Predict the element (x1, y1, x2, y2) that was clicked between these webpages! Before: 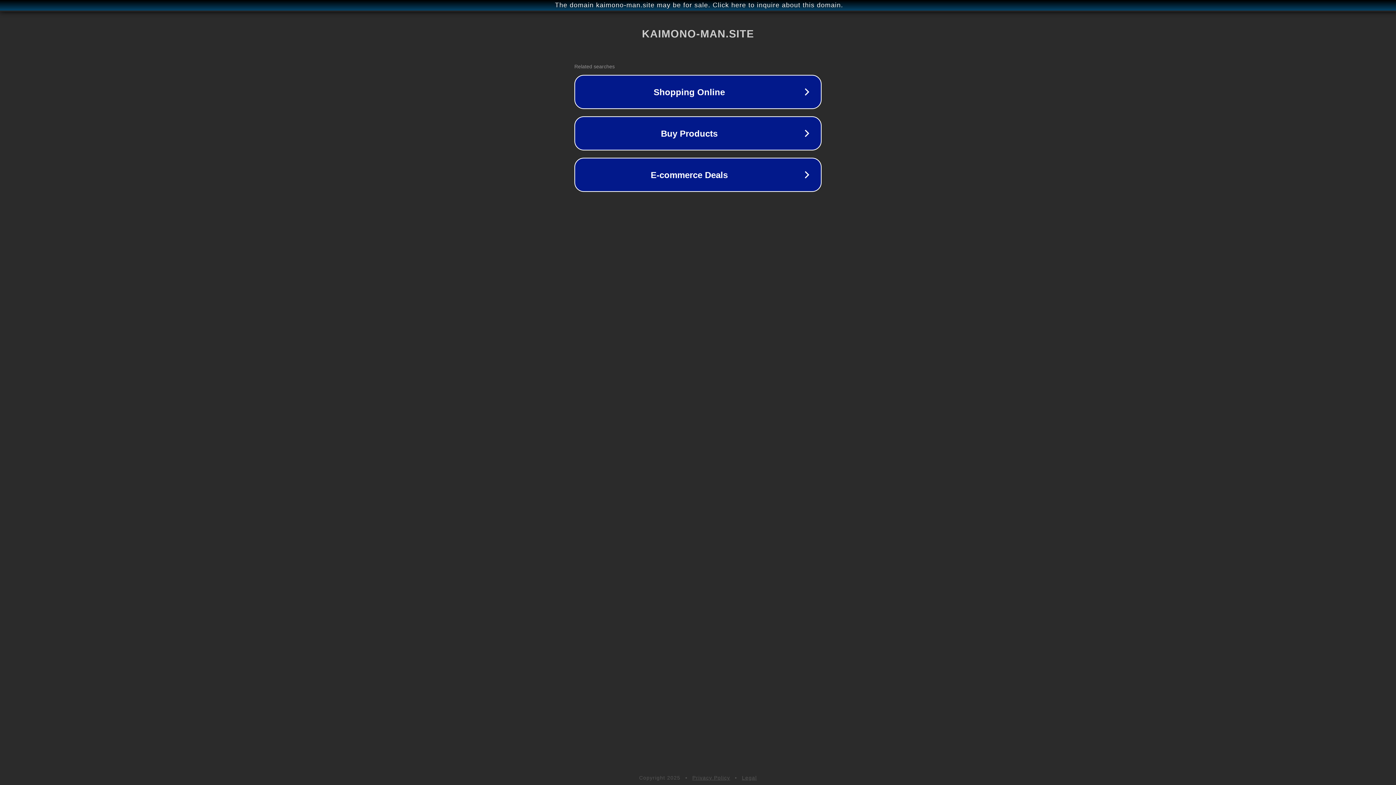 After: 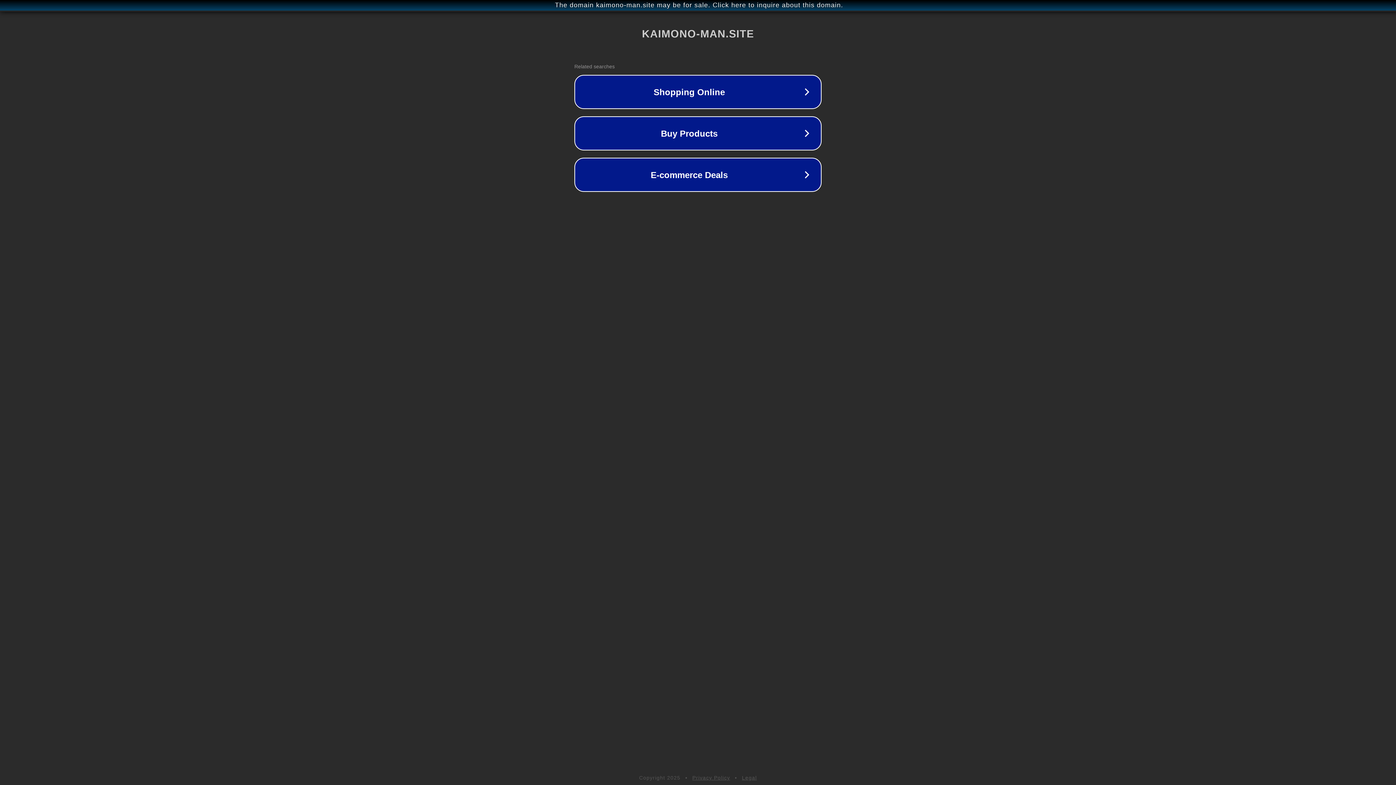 Action: bbox: (742, 775, 757, 781) label: Legal